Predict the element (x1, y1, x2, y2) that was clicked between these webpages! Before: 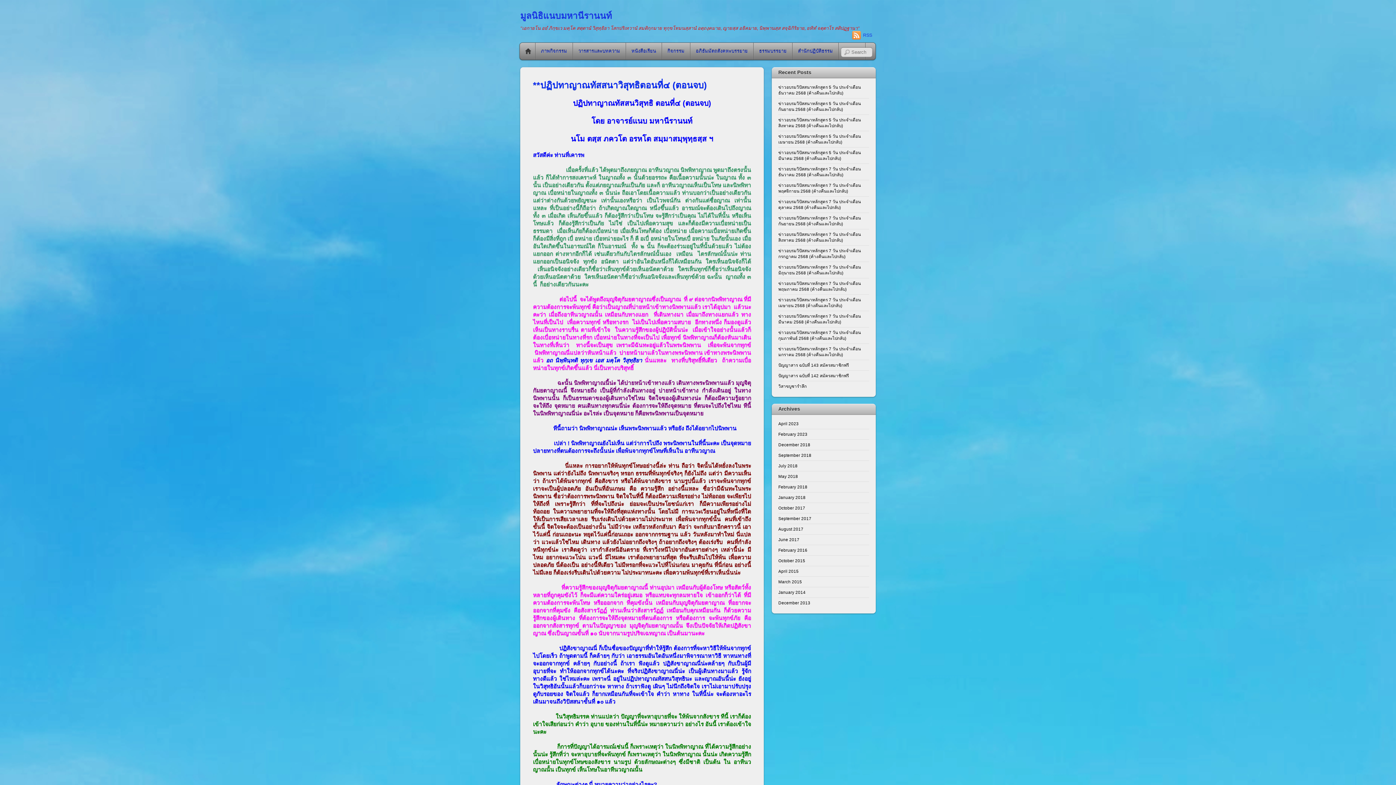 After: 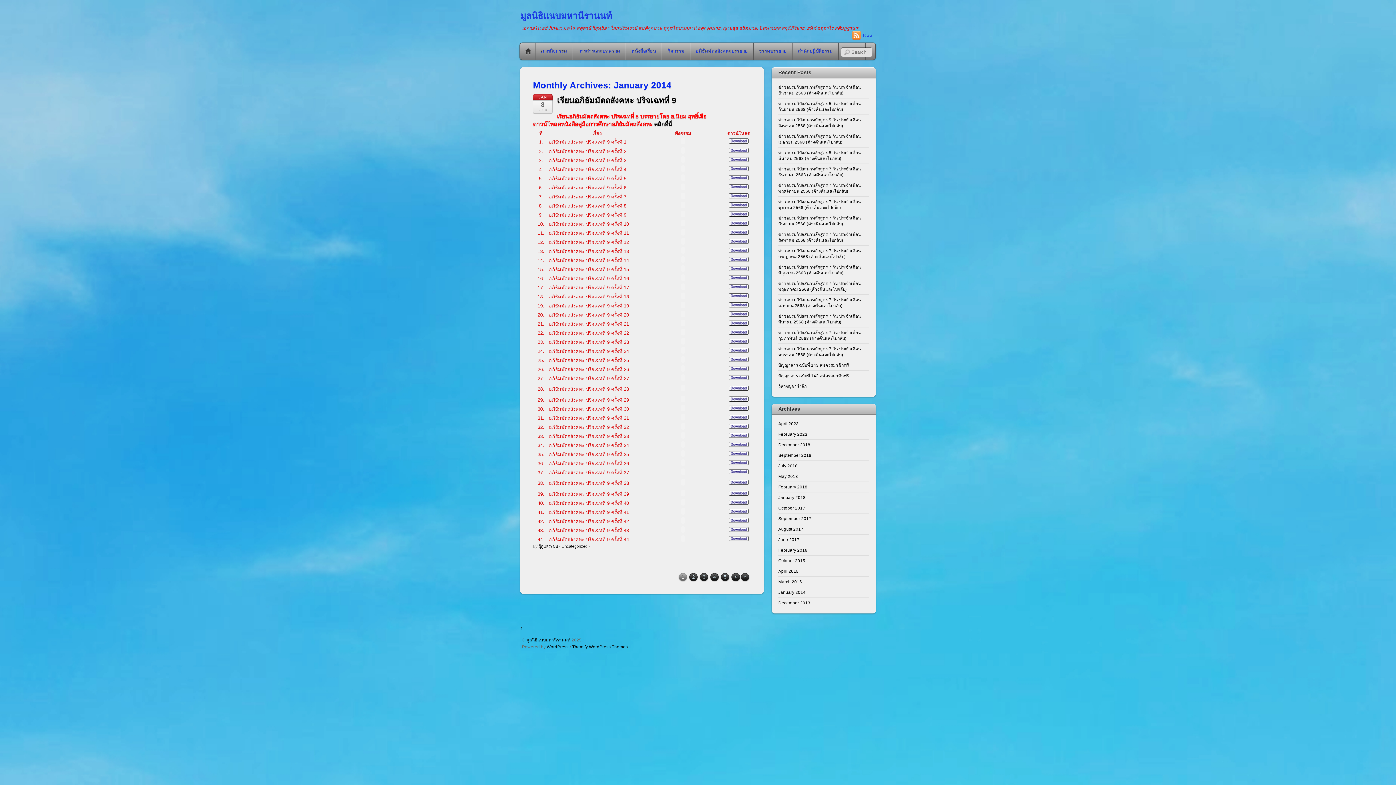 Action: label: January 2014 bbox: (778, 590, 805, 594)